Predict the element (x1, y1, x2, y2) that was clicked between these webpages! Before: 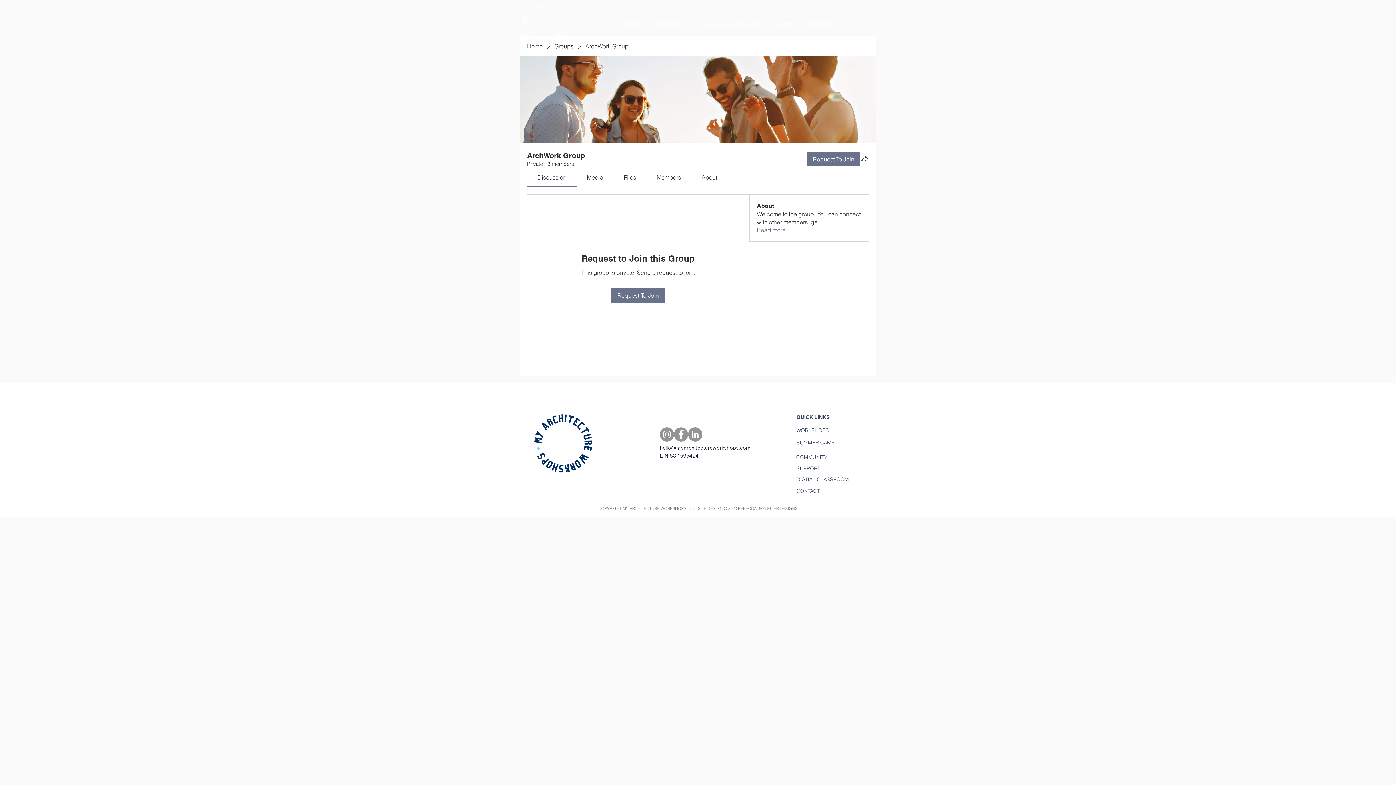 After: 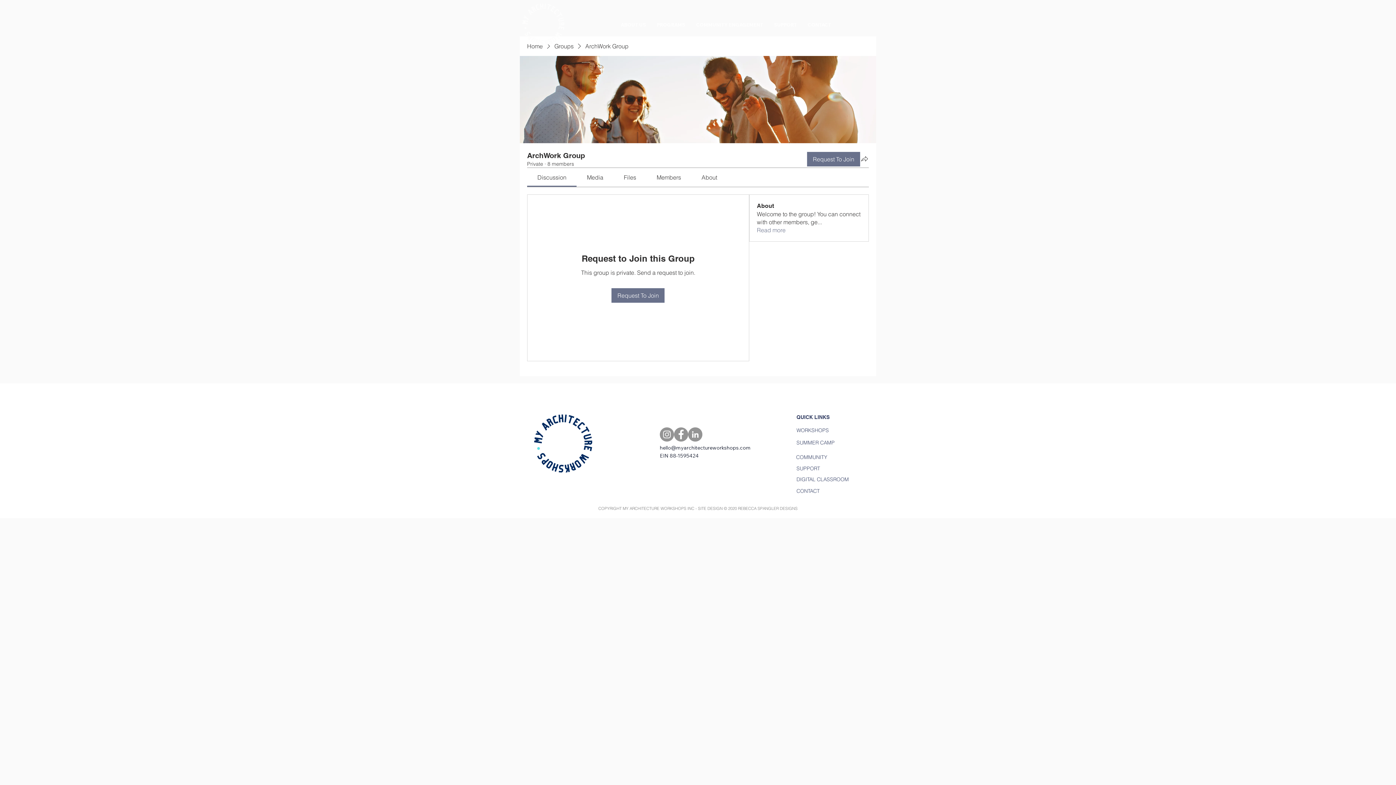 Action: bbox: (701, 173, 717, 181) label: About